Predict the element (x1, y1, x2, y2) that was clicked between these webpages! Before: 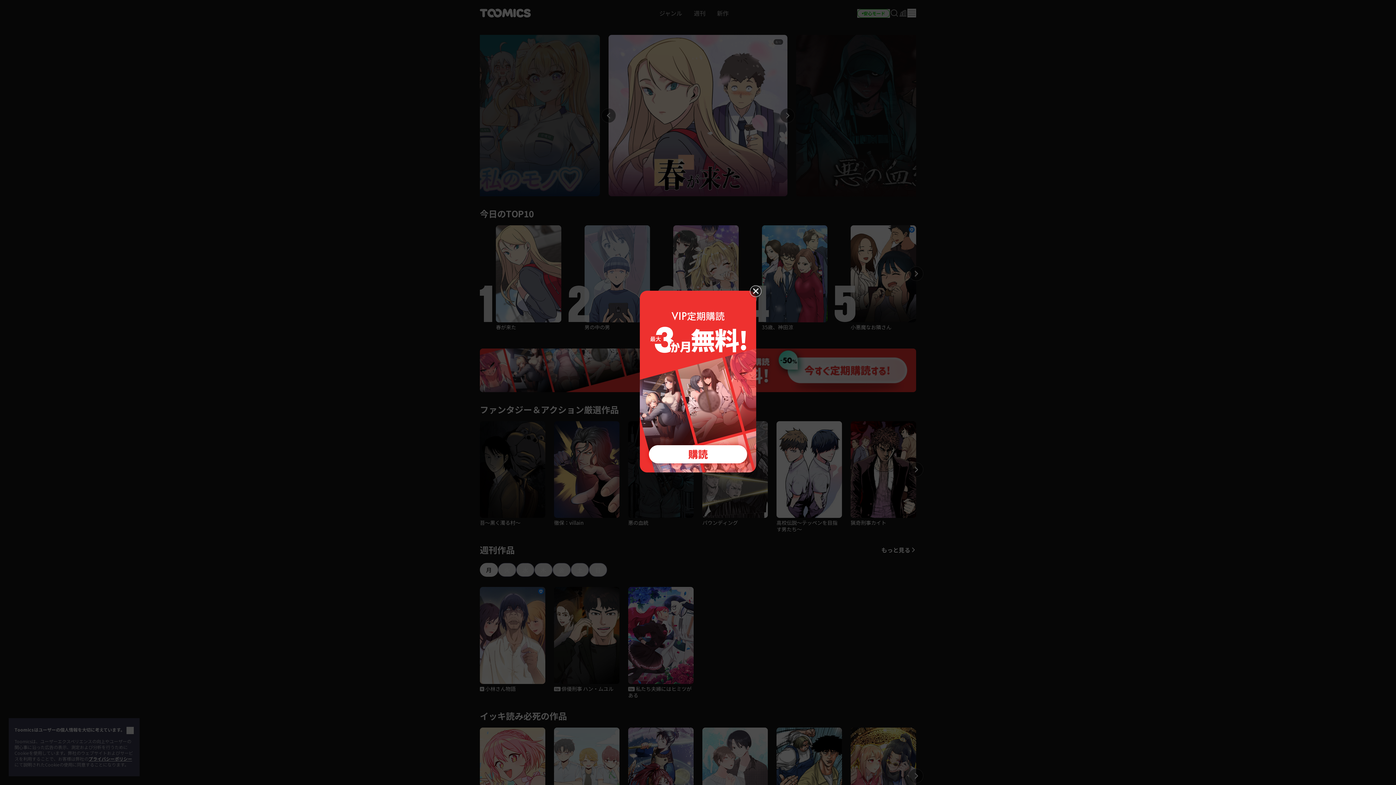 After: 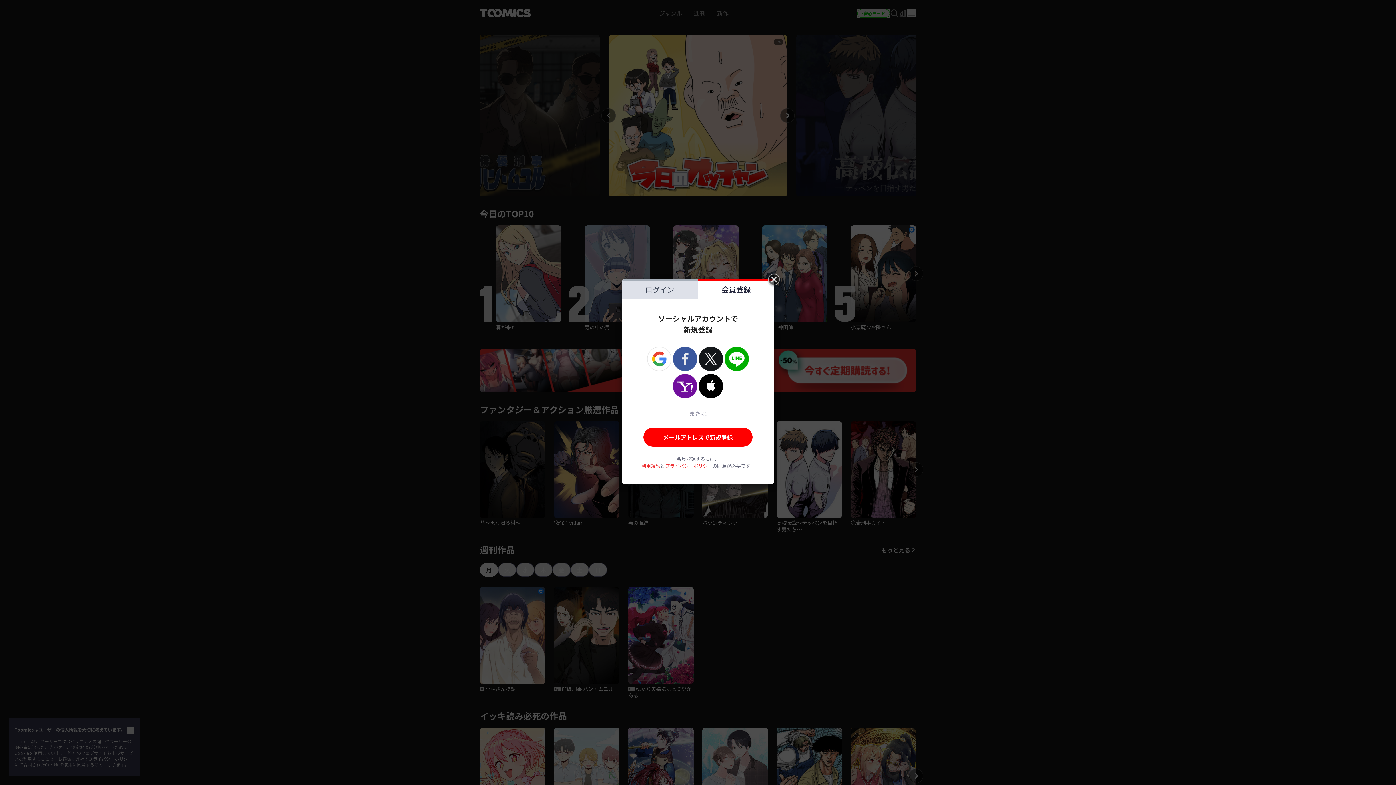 Action: bbox: (640, 377, 756, 384)